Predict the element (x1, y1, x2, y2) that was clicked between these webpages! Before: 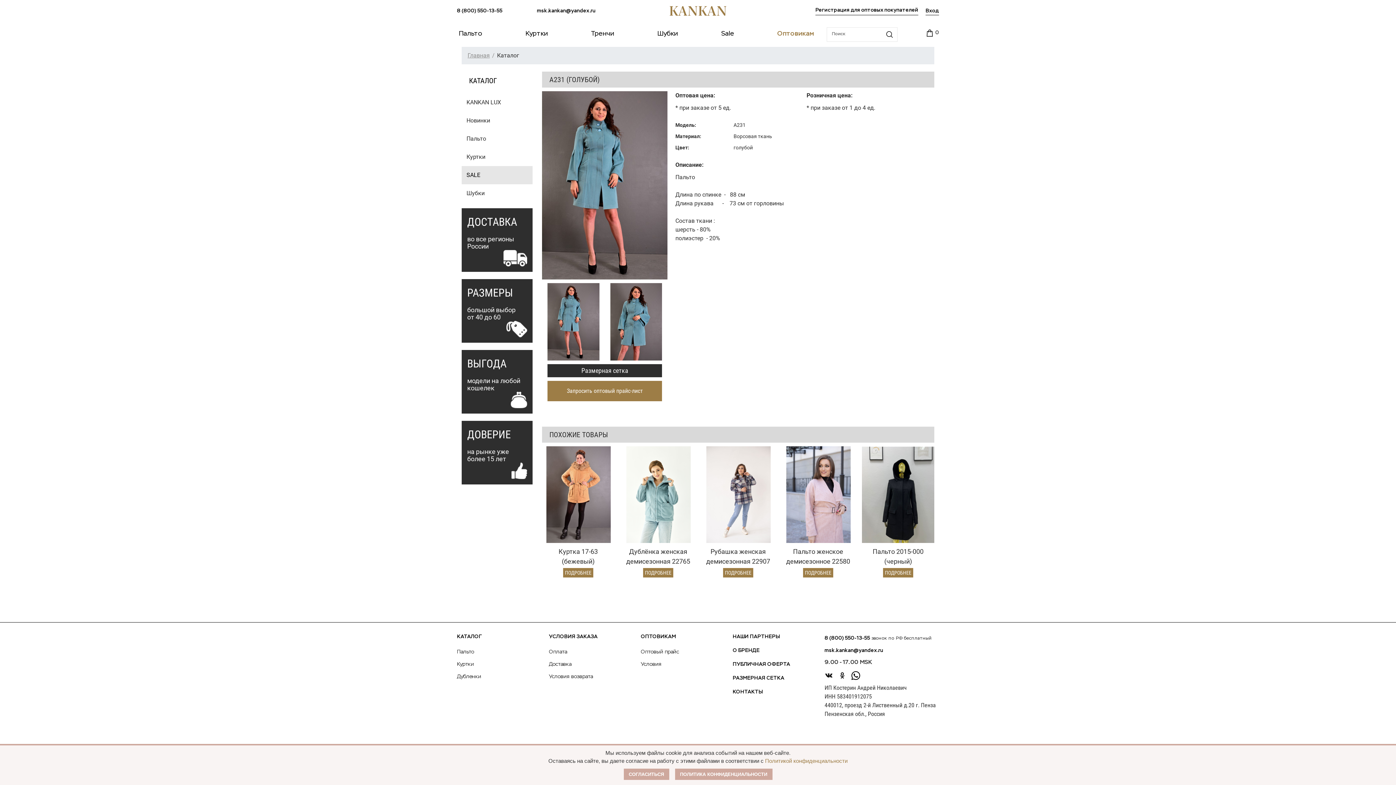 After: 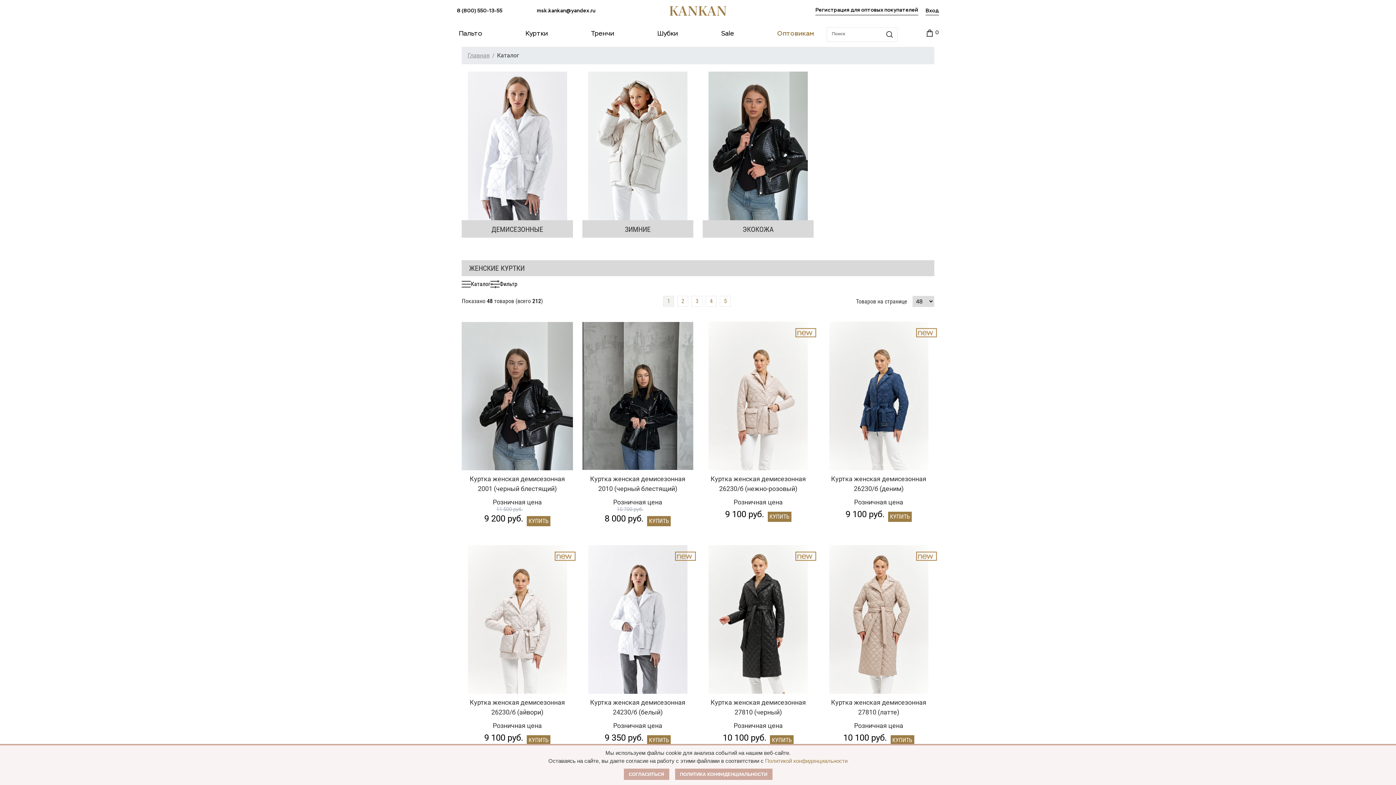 Action: label: Куртки bbox: (523, 25, 549, 43)